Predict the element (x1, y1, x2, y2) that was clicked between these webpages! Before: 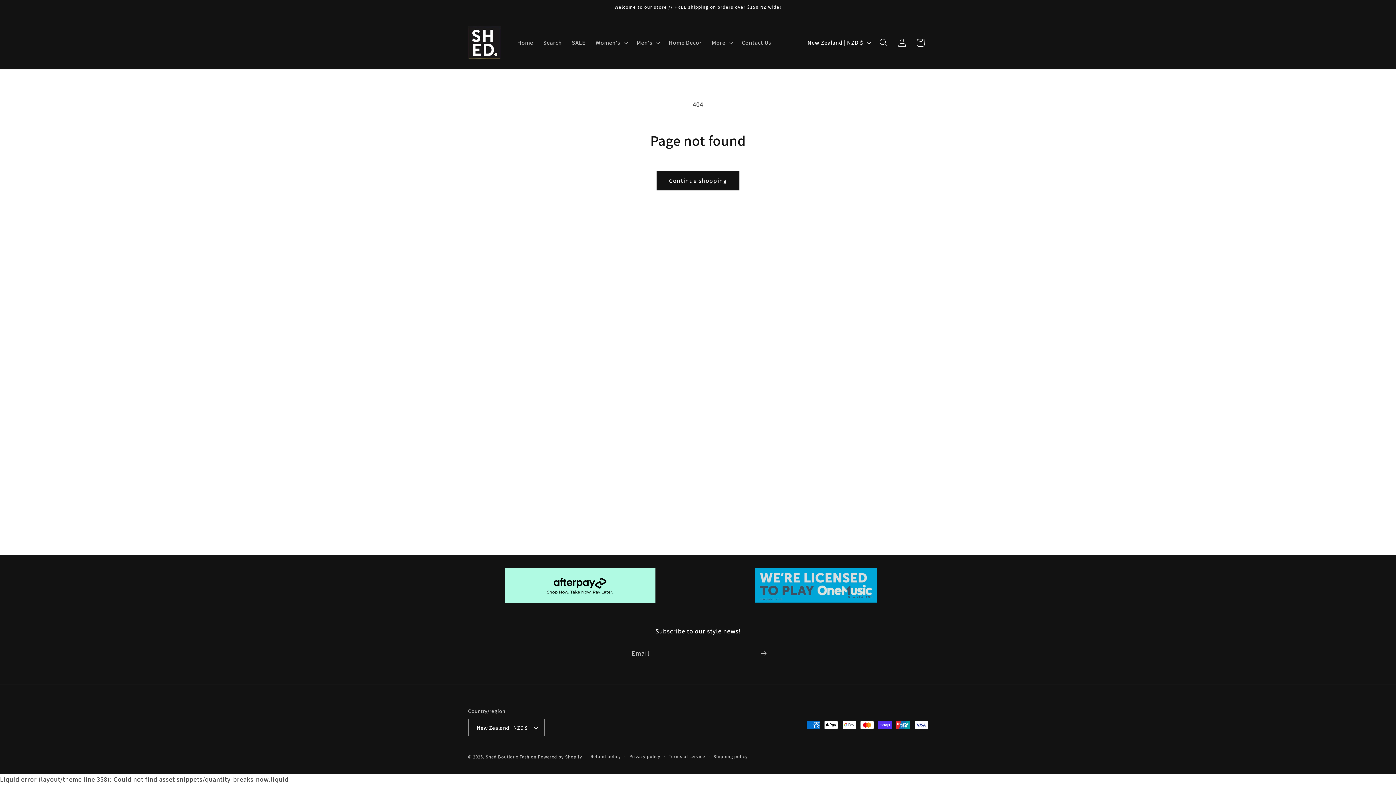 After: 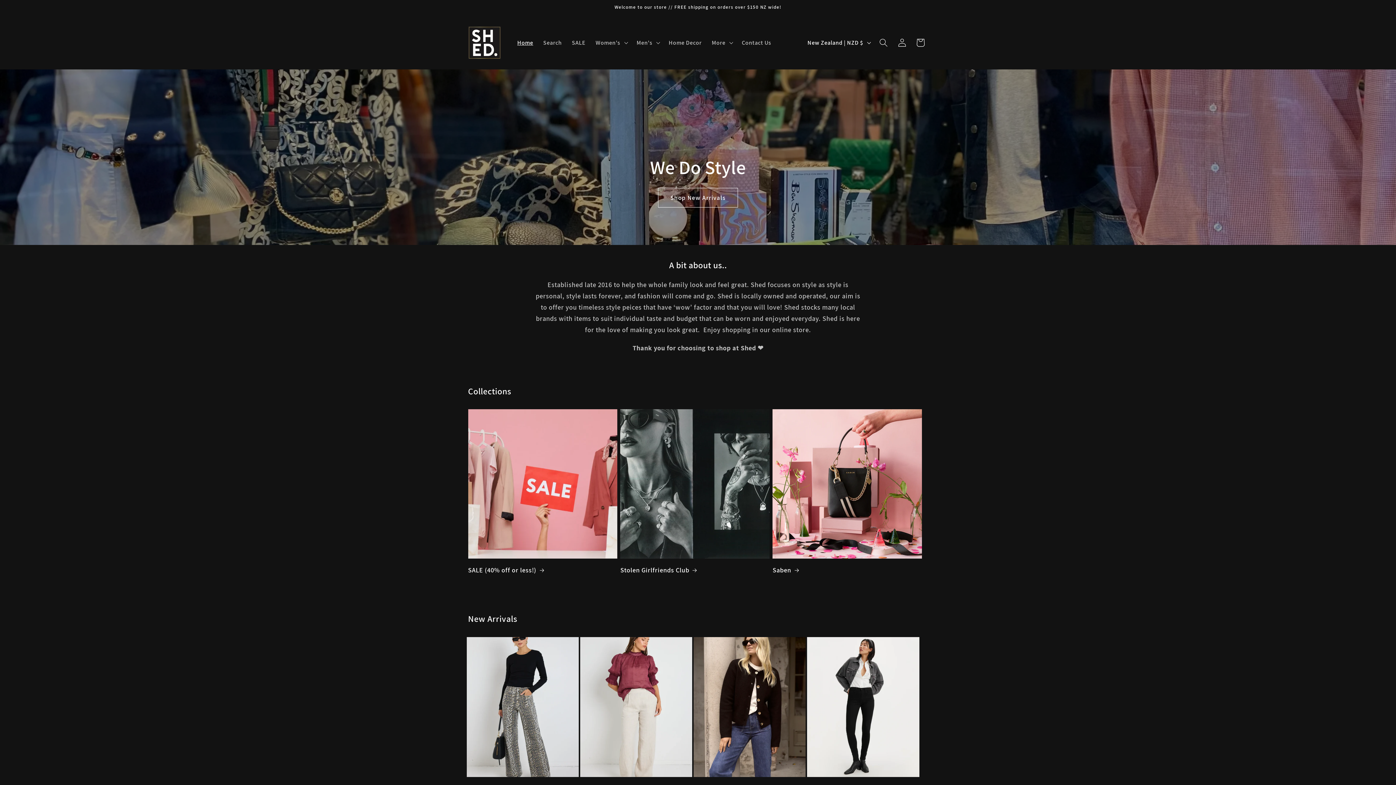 Action: label: Home bbox: (512, 34, 538, 51)